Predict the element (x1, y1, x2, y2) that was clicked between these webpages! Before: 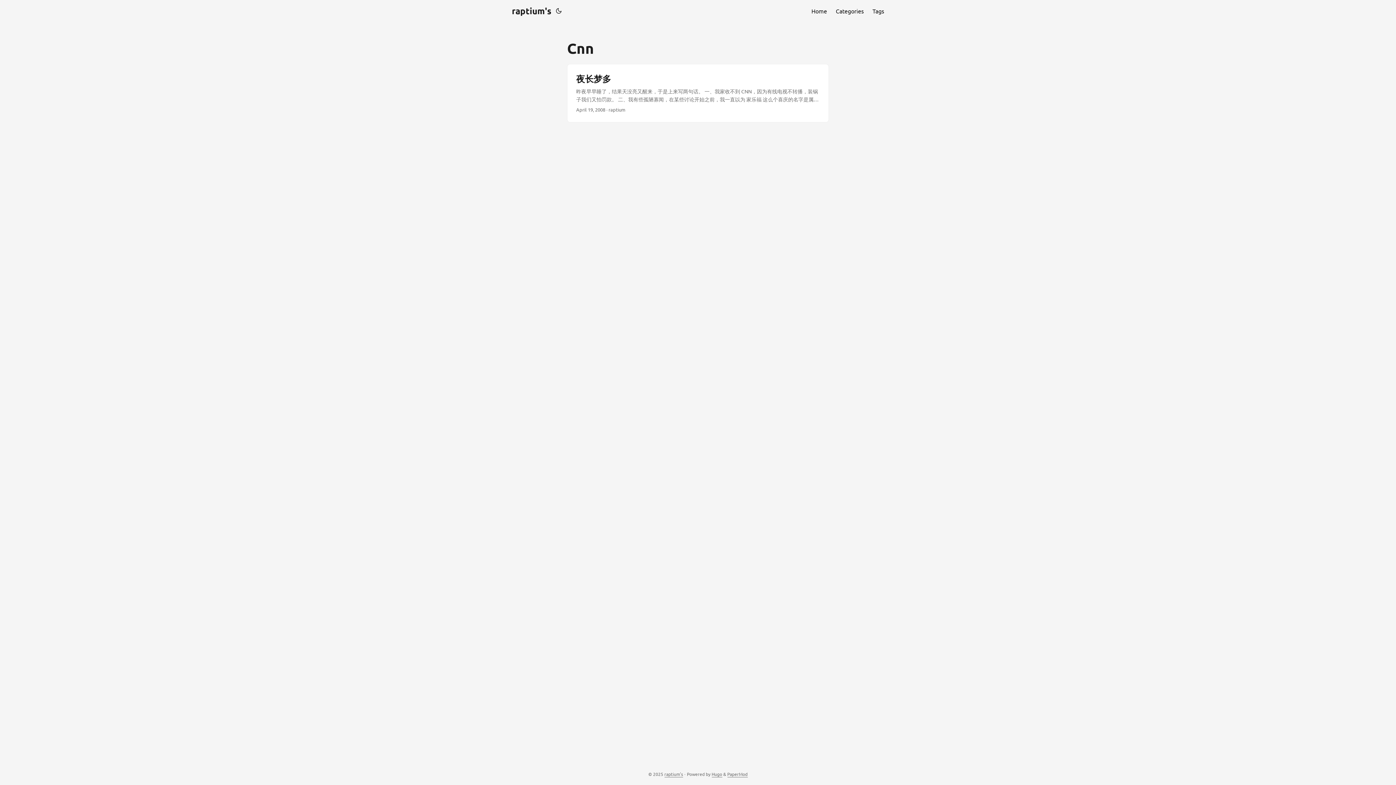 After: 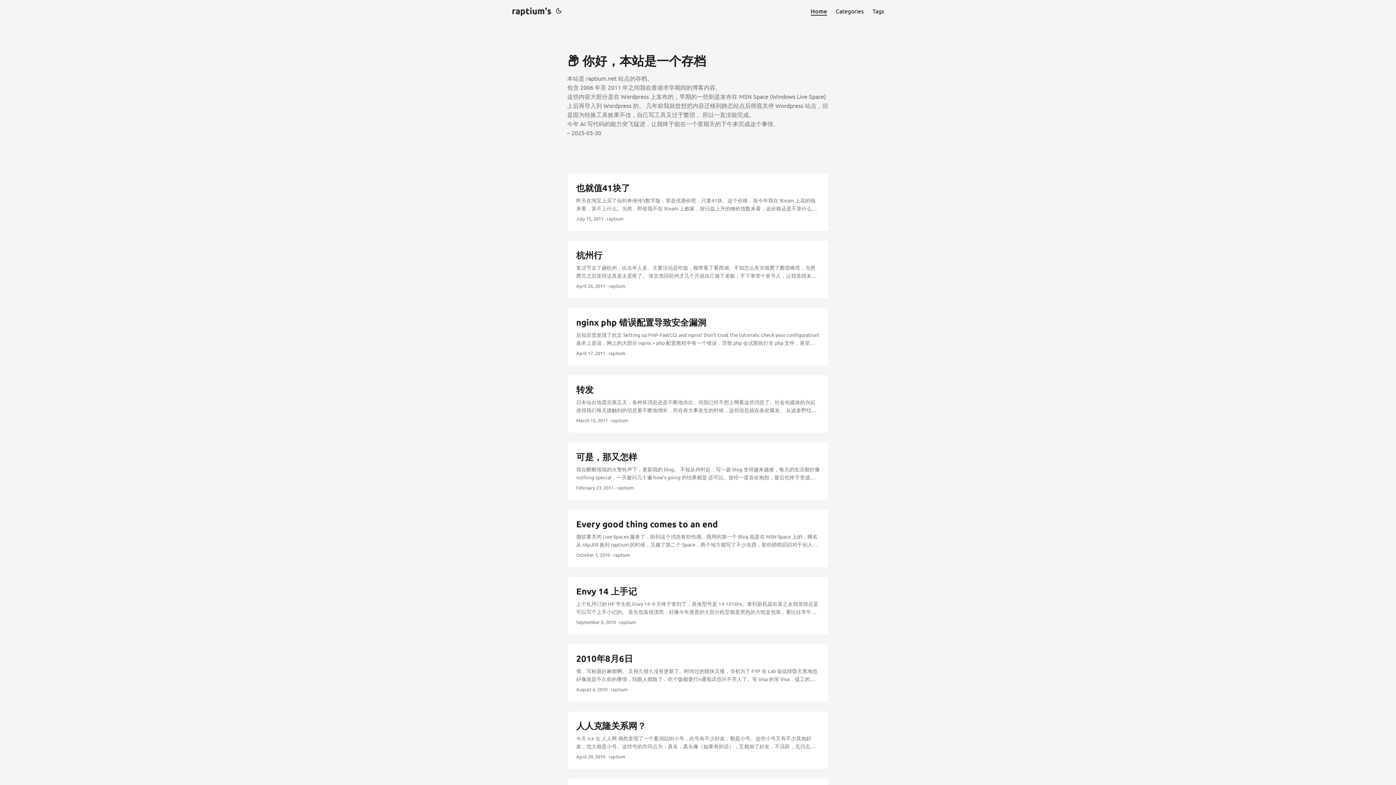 Action: bbox: (512, 0, 551, 21) label: raptium's